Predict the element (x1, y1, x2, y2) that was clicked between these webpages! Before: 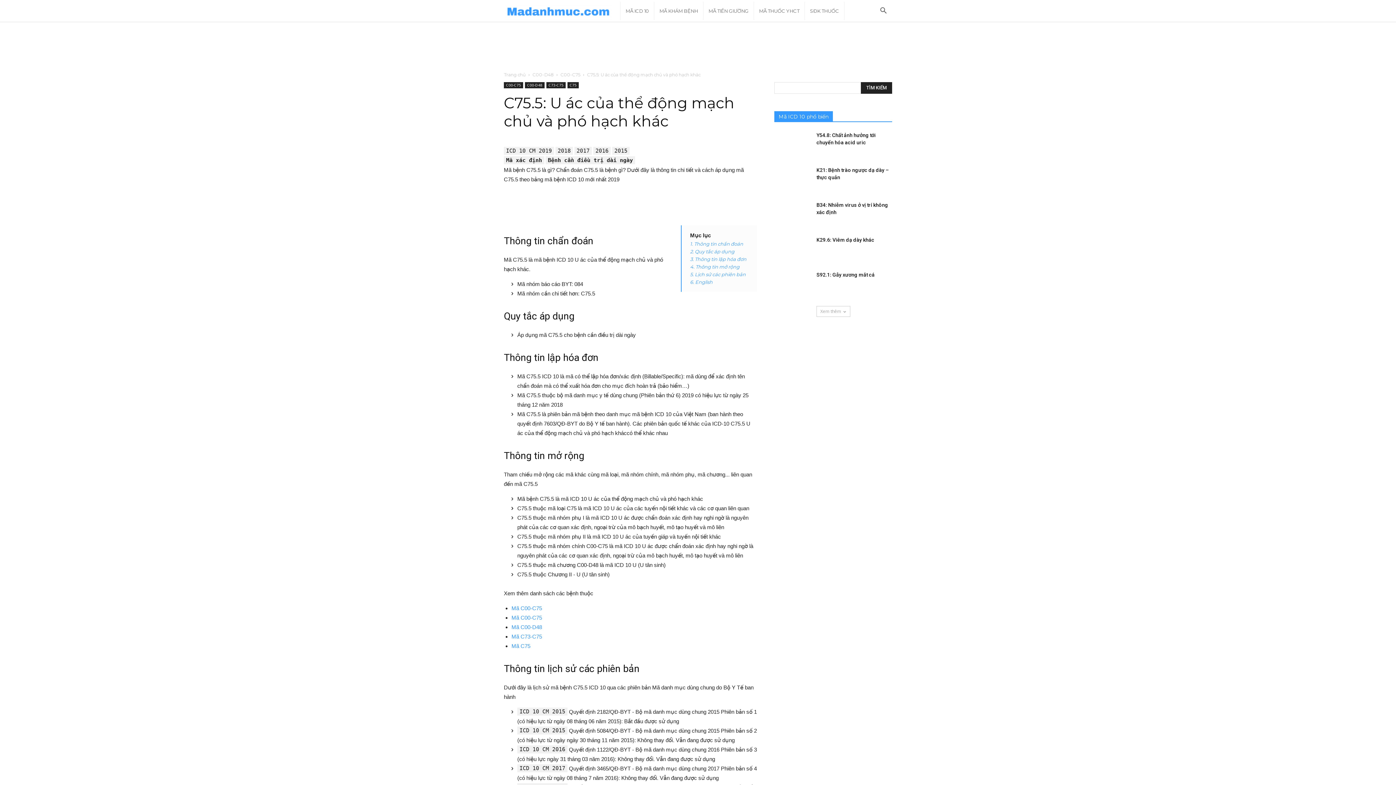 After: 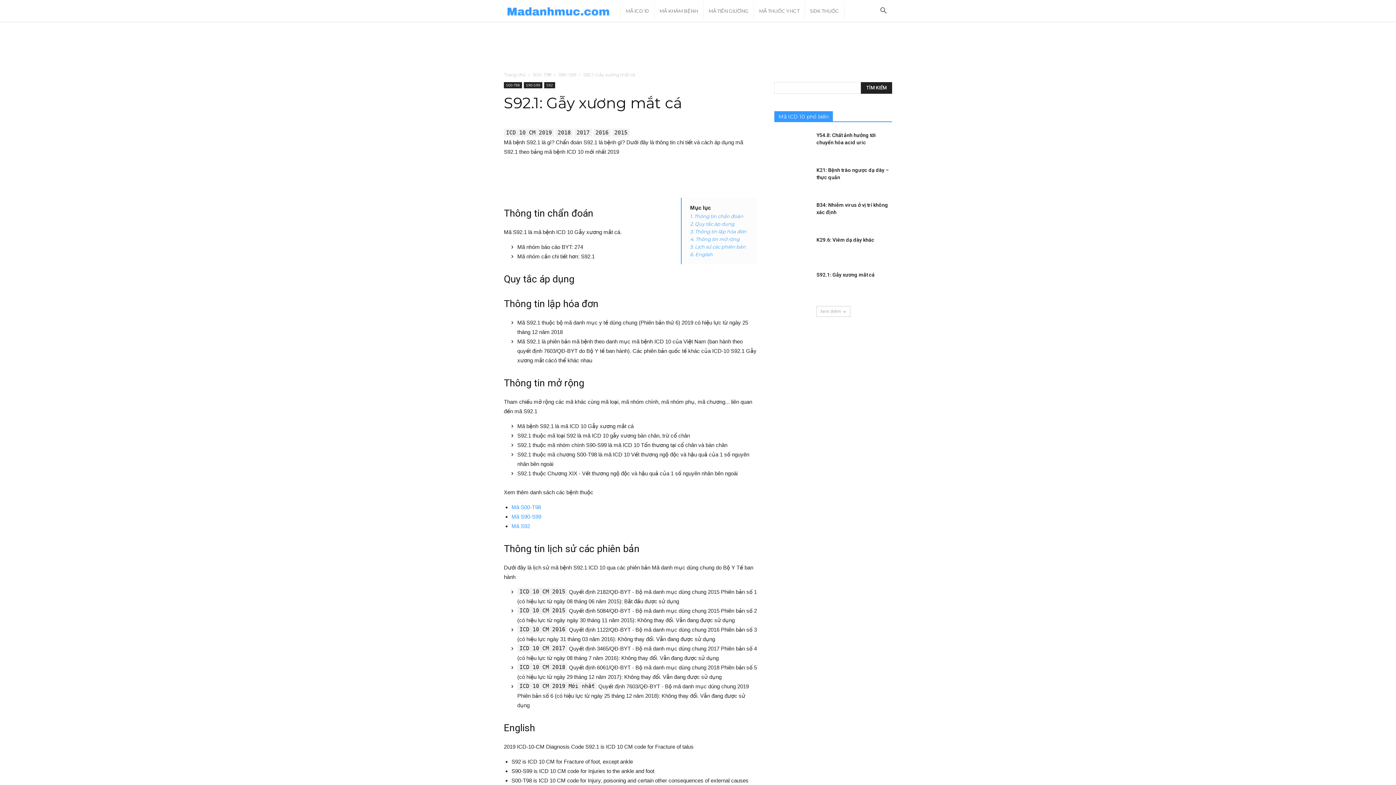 Action: label: S92.1: Gẫy xương mắt cá bbox: (816, 272, 874, 277)